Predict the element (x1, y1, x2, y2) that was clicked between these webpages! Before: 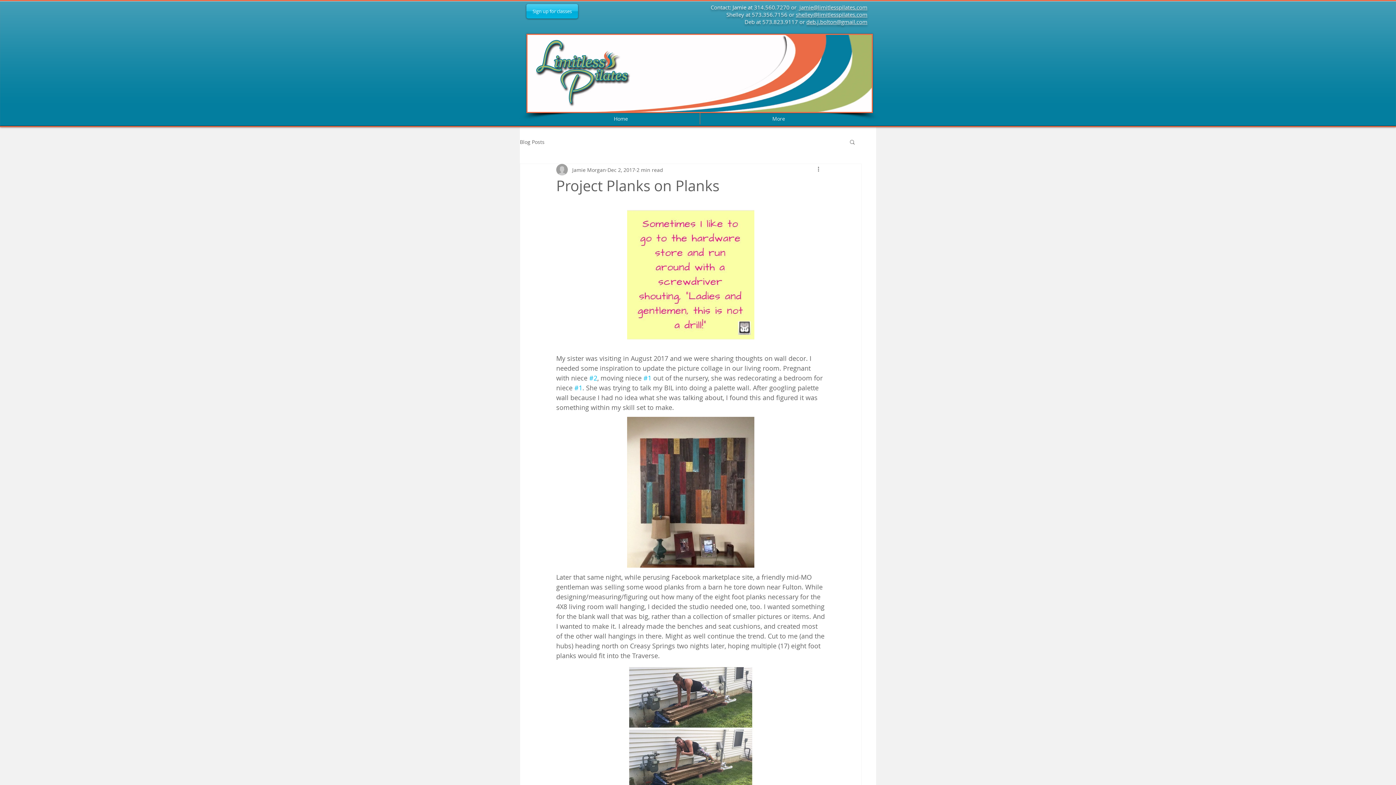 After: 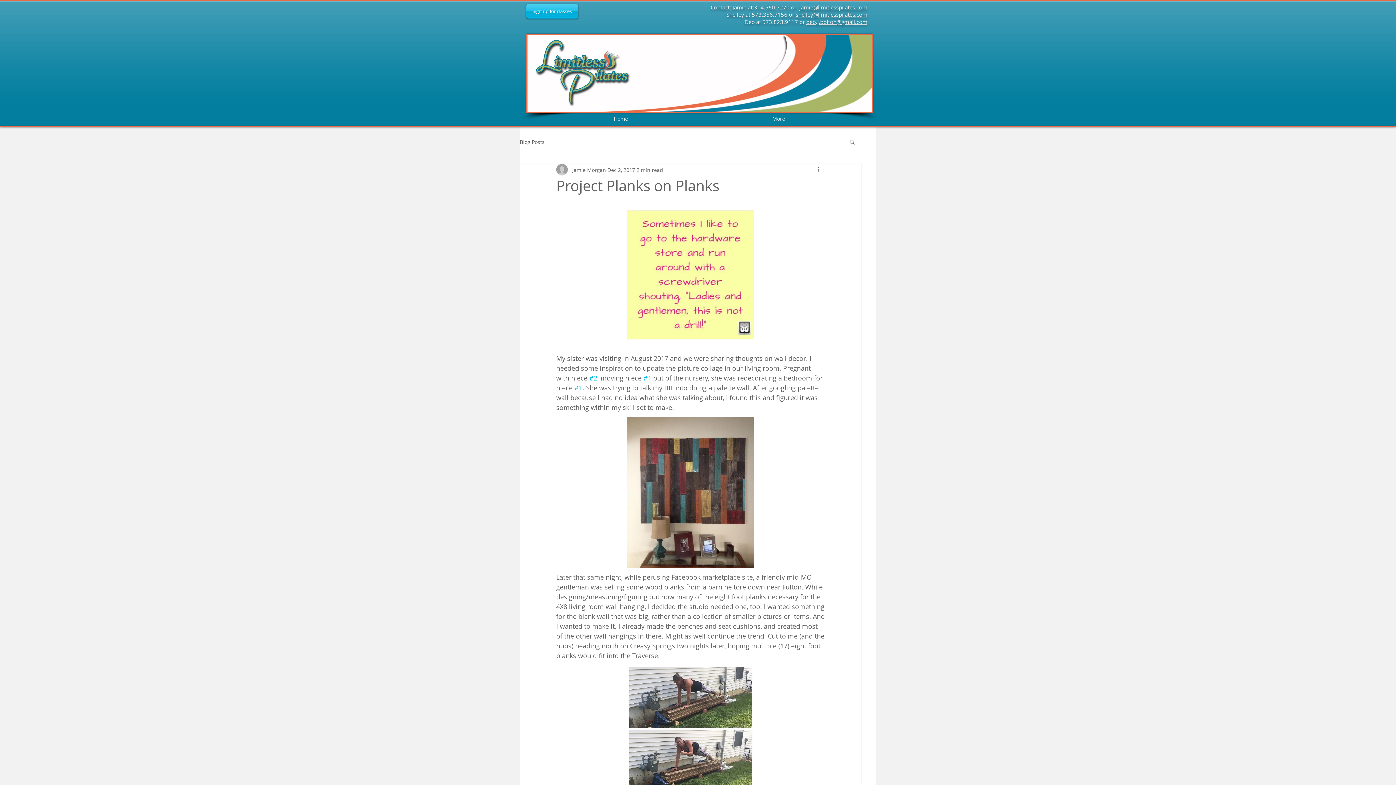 Action: label: Search bbox: (849, 138, 856, 144)